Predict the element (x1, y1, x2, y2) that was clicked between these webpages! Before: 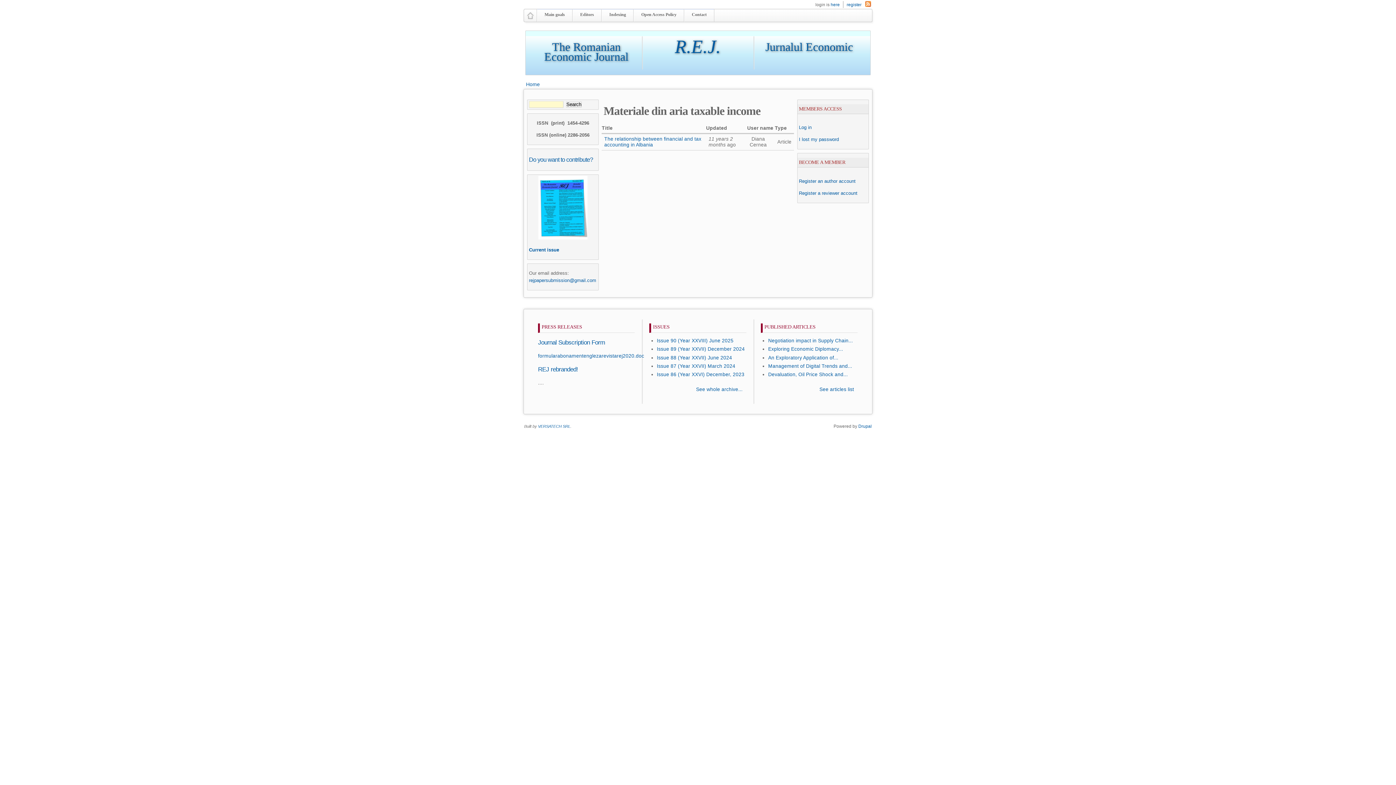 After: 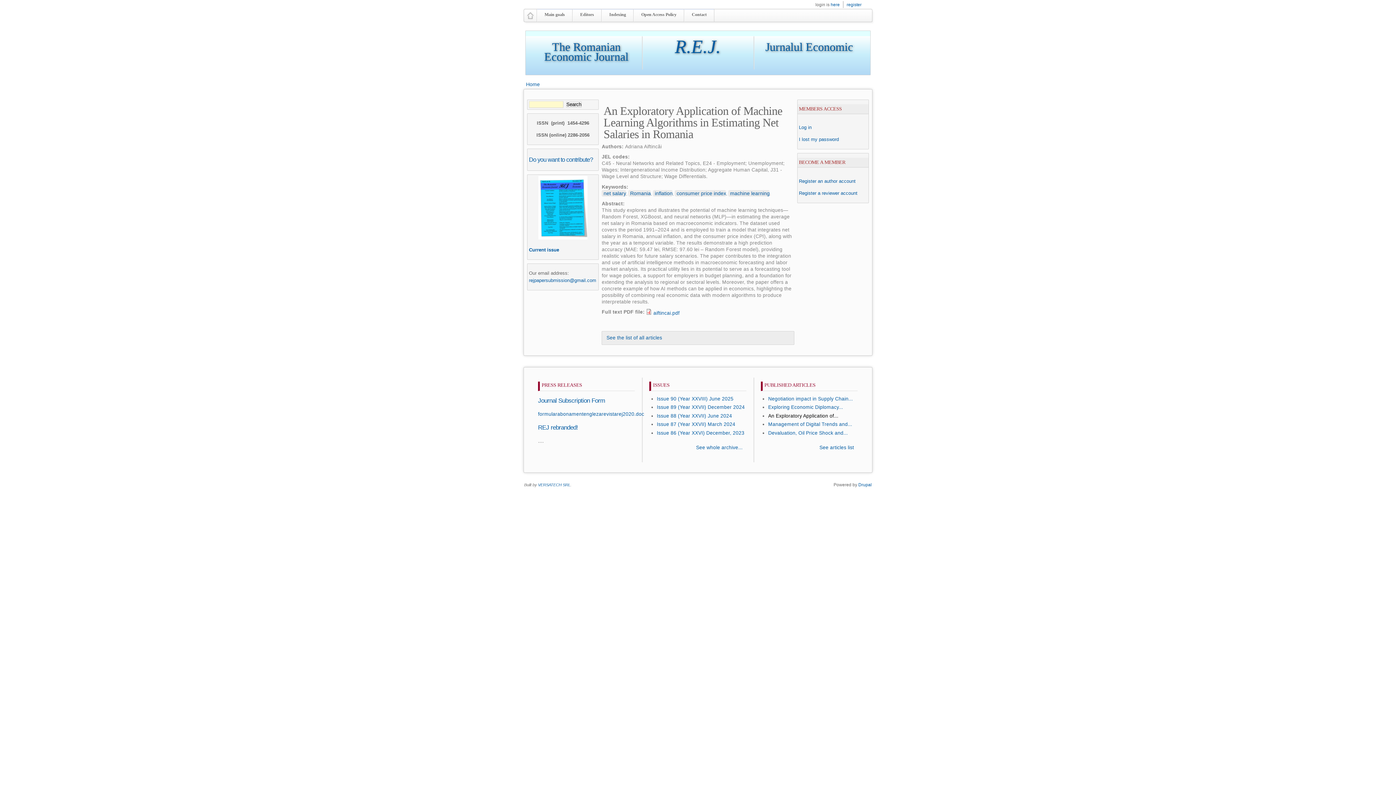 Action: label: An Exploratory Application of... bbox: (768, 355, 838, 360)